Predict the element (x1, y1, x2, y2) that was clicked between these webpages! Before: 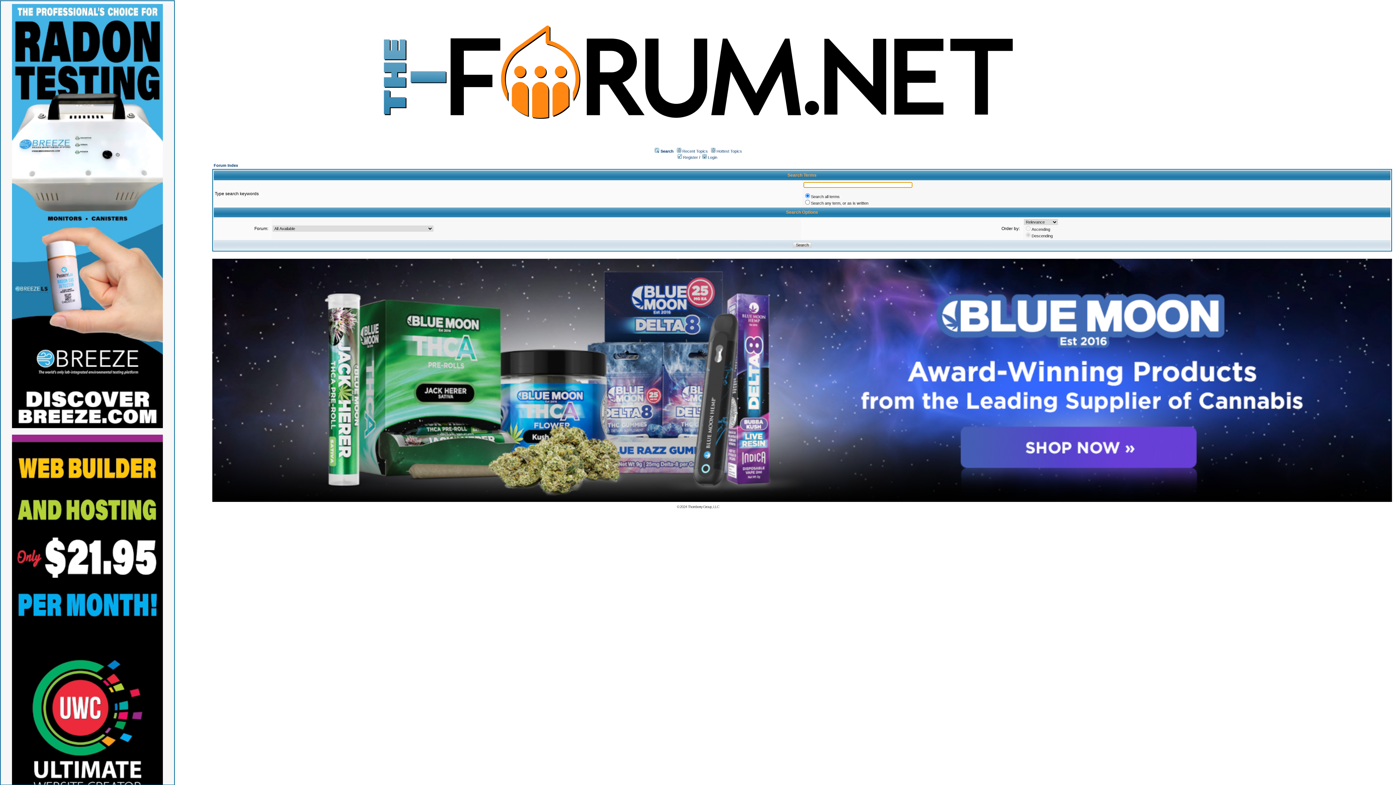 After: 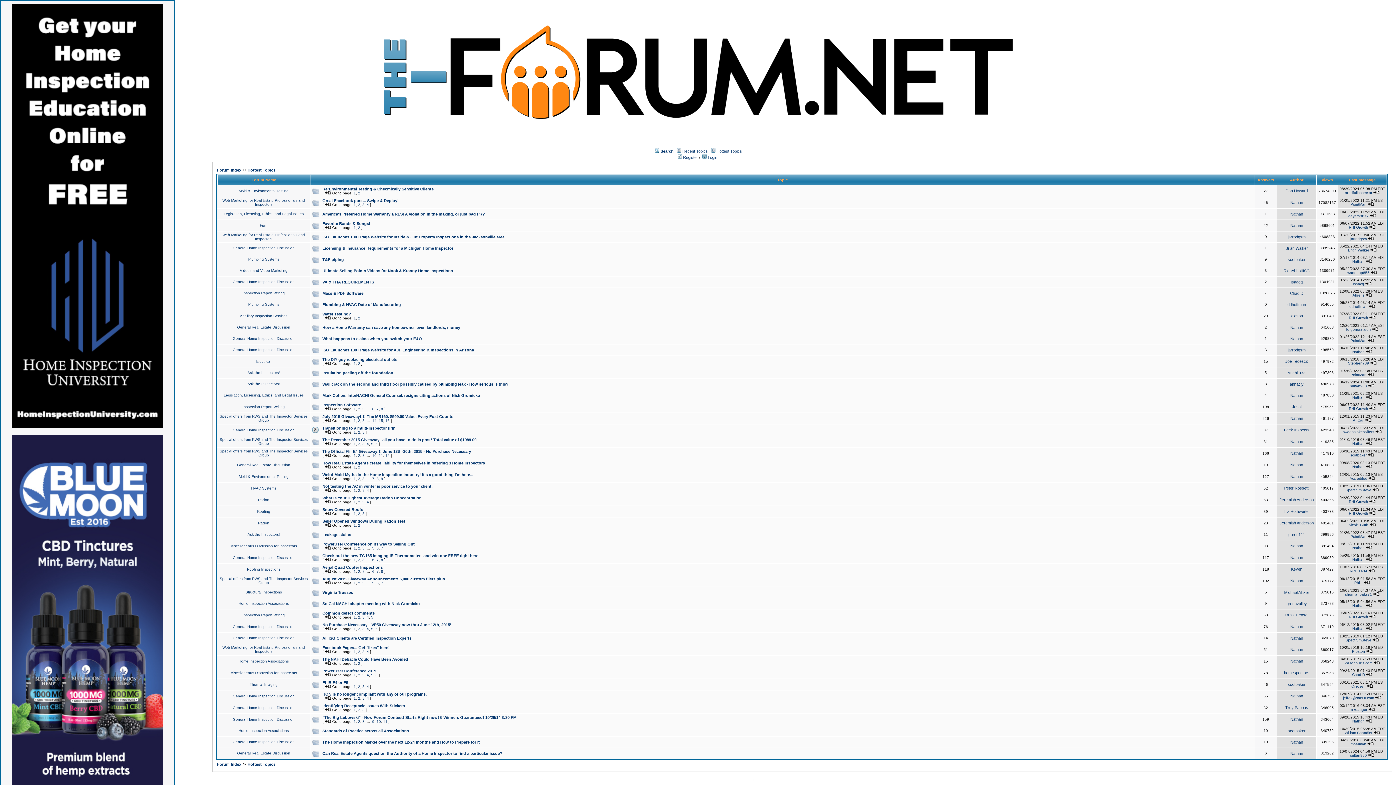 Action: bbox: (716, 148, 742, 153) label: Hottest Topics